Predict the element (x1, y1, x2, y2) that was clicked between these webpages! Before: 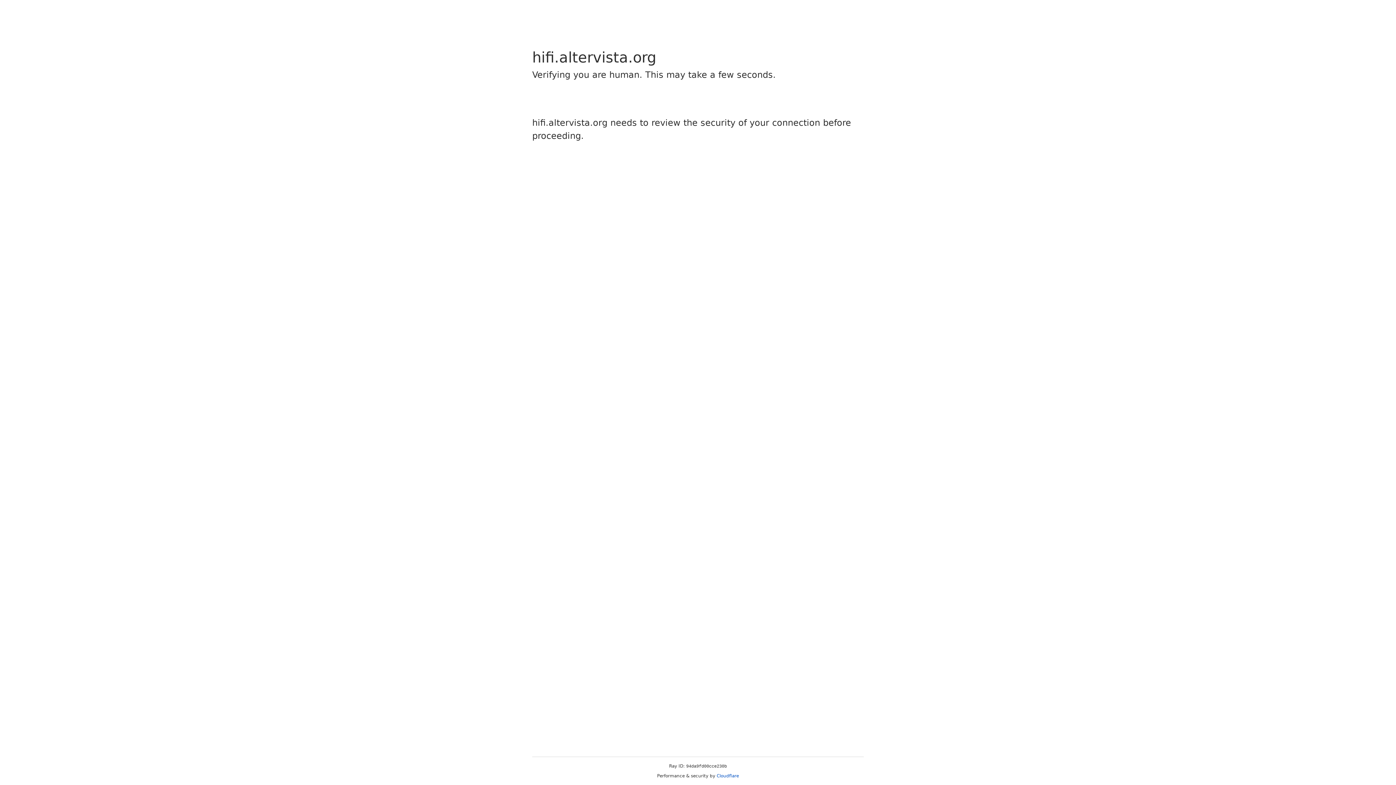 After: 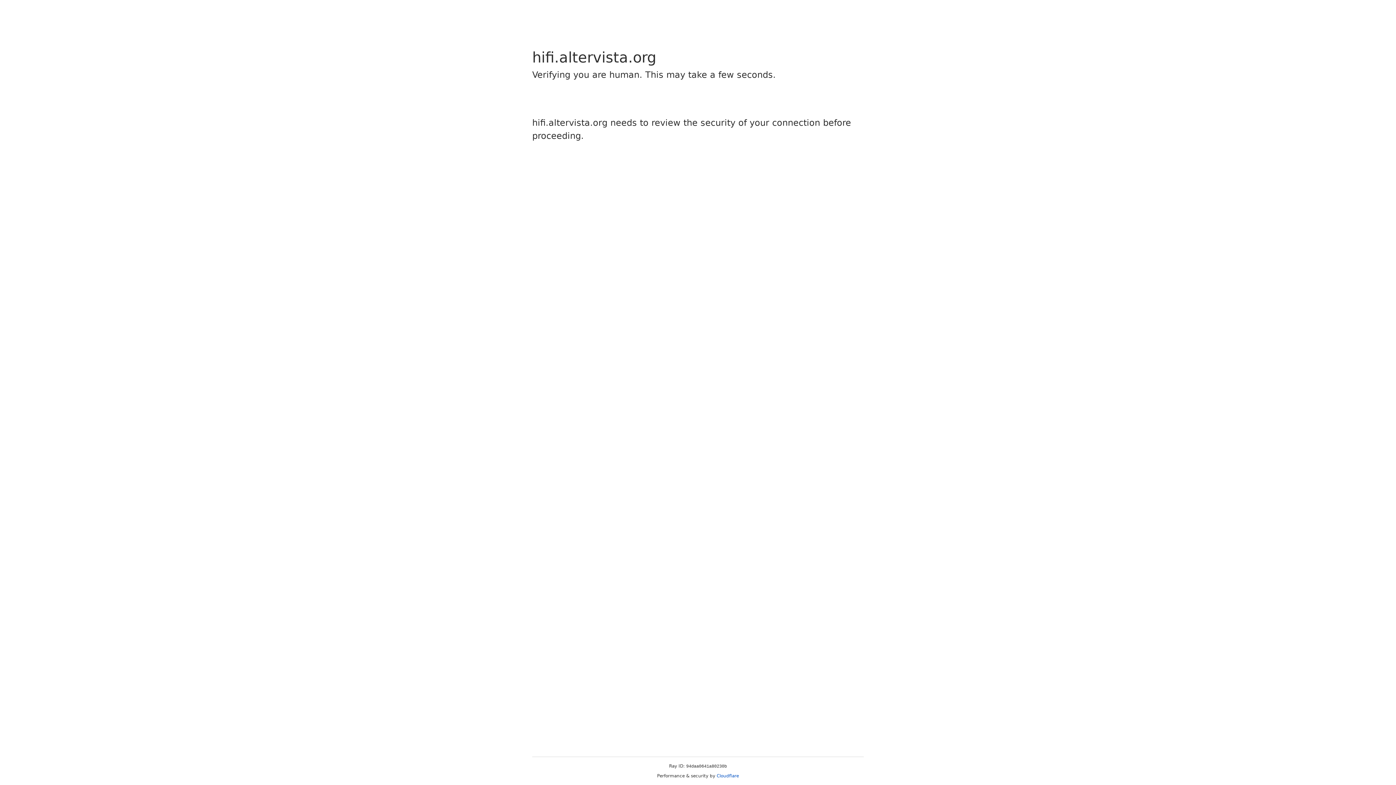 Action: label: Cloudflare bbox: (716, 773, 739, 778)